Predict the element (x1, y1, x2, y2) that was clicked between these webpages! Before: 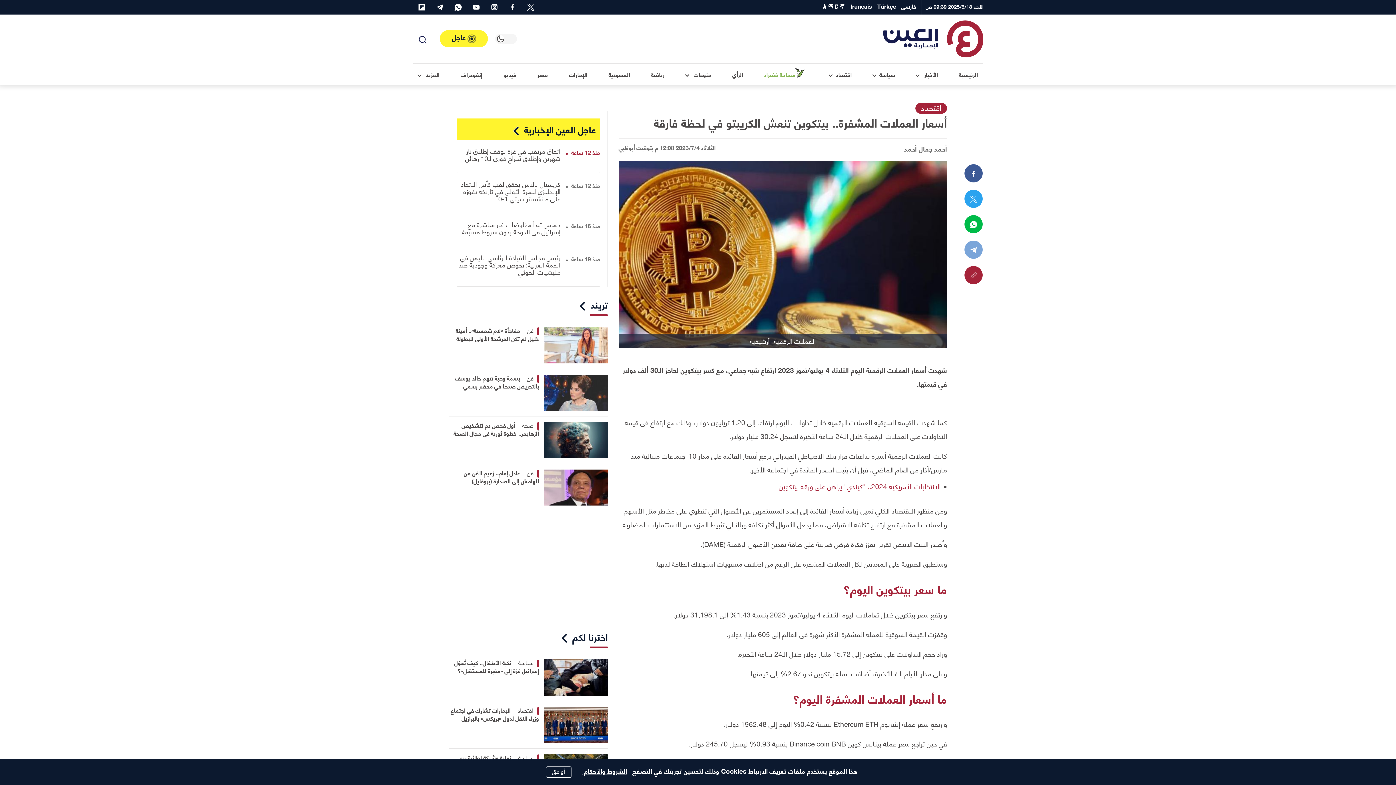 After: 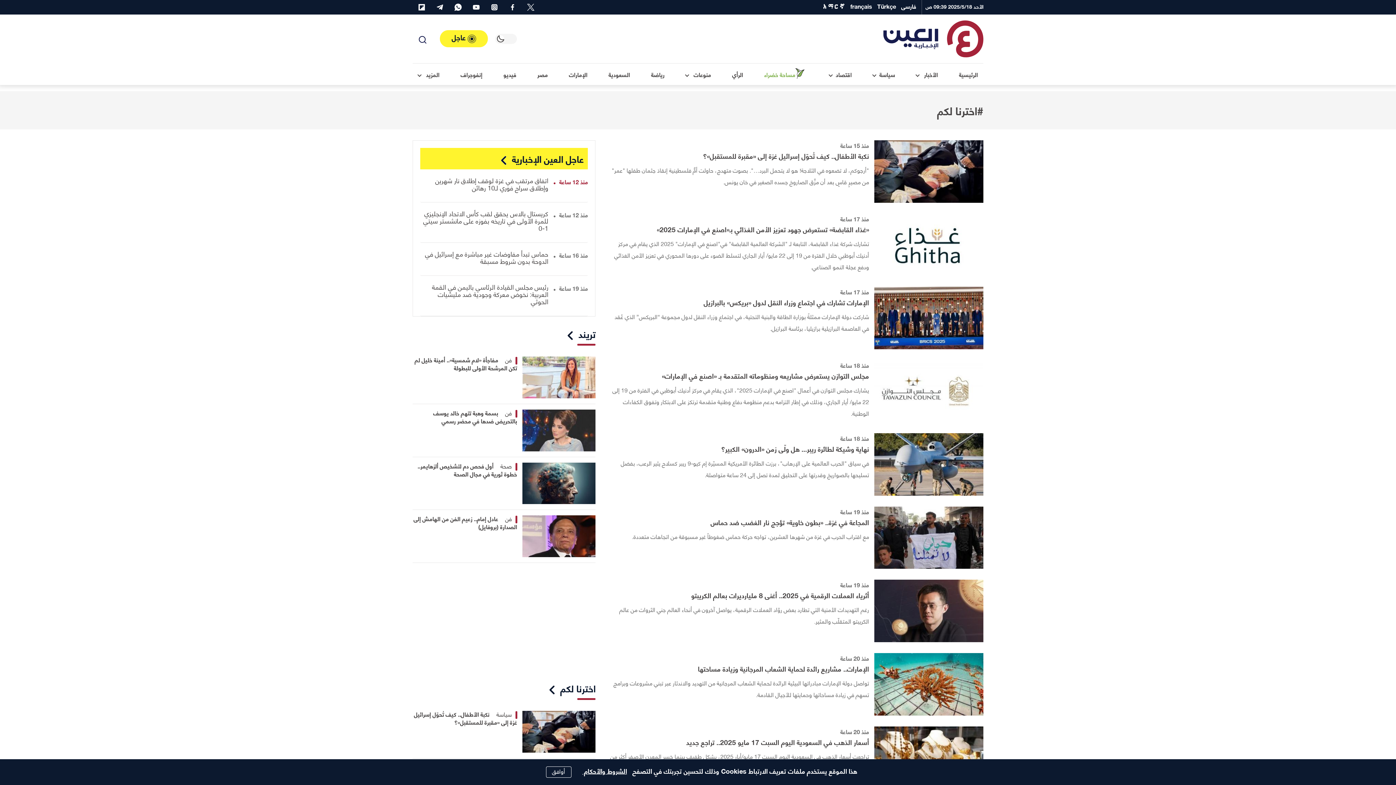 Action: label: اخترنا لكم bbox: (572, 631, 607, 642)